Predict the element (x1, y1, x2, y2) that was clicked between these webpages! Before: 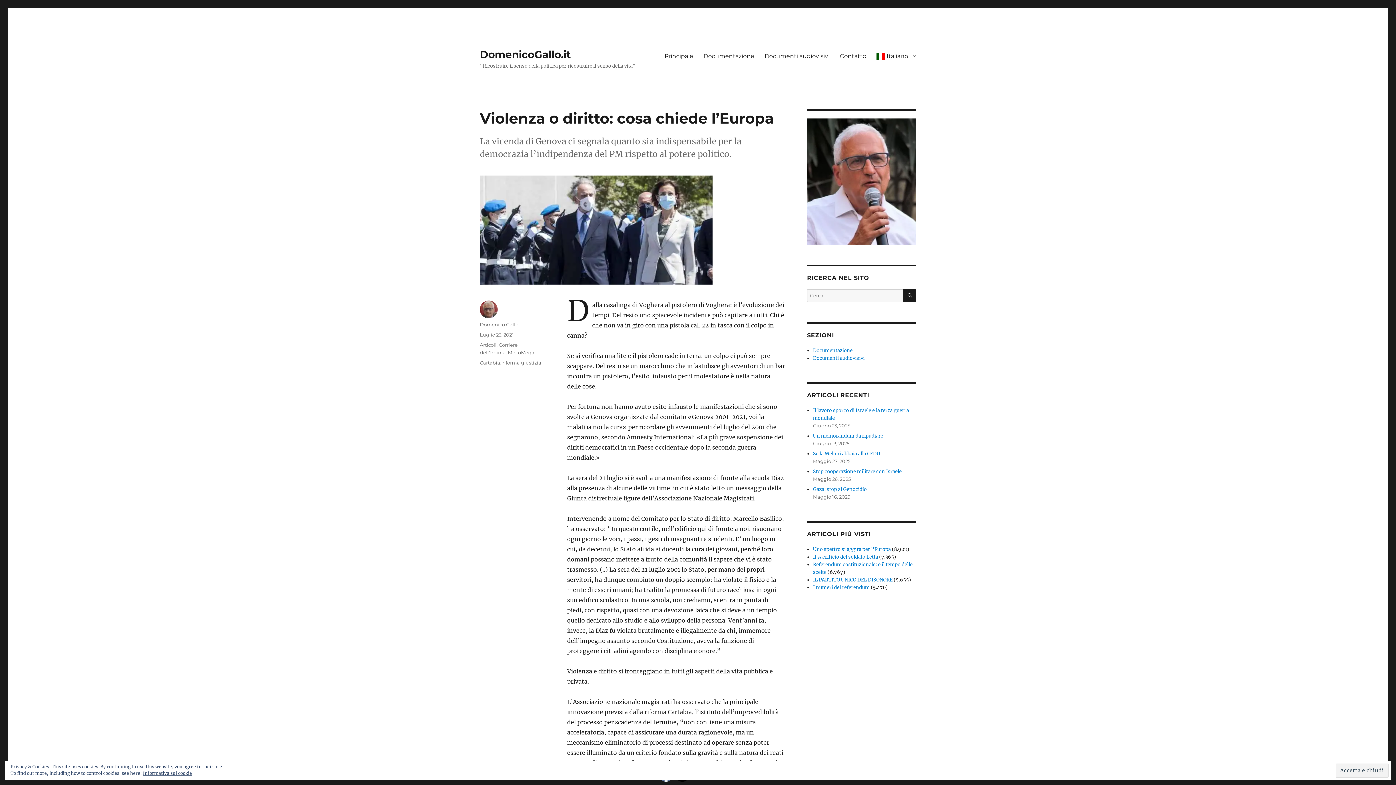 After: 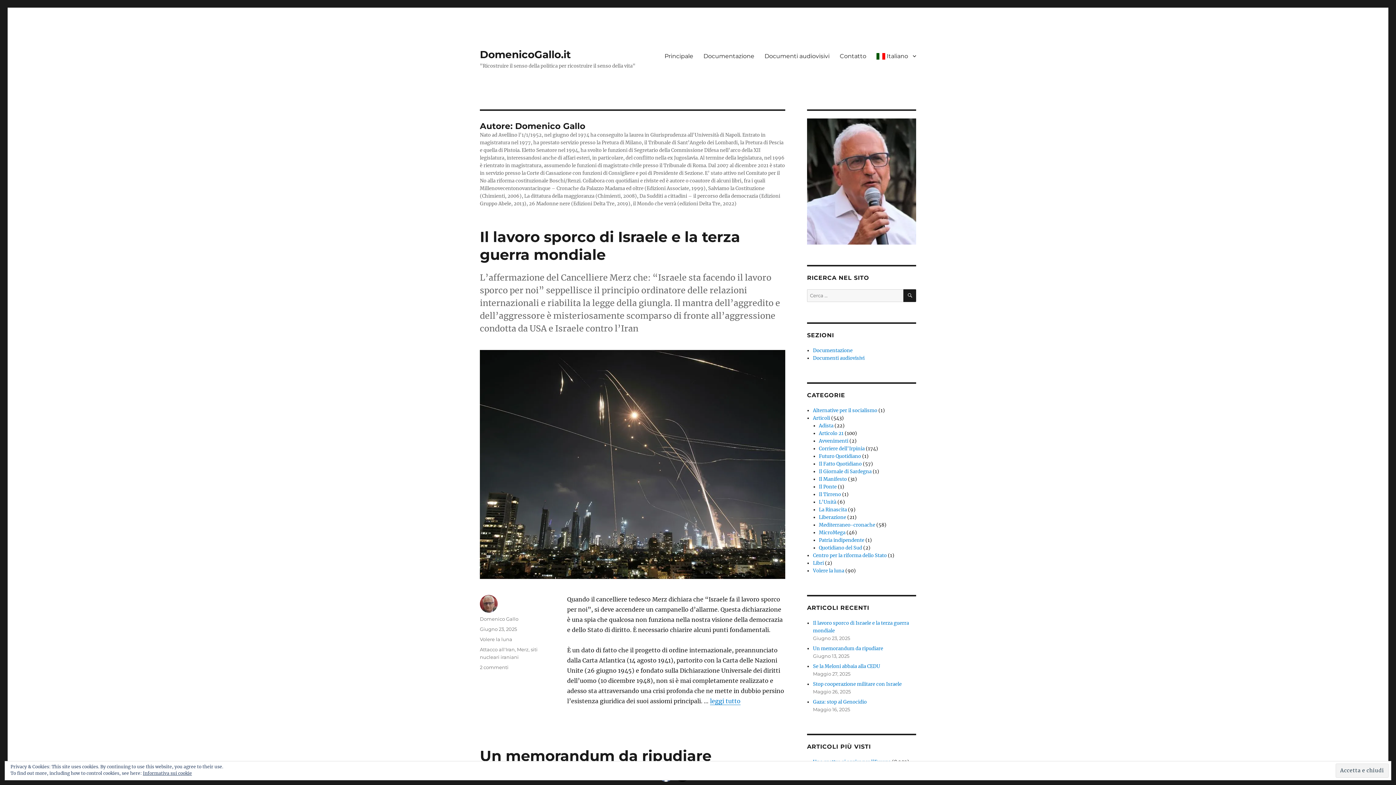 Action: label: Domenico Gallo bbox: (480, 321, 518, 327)